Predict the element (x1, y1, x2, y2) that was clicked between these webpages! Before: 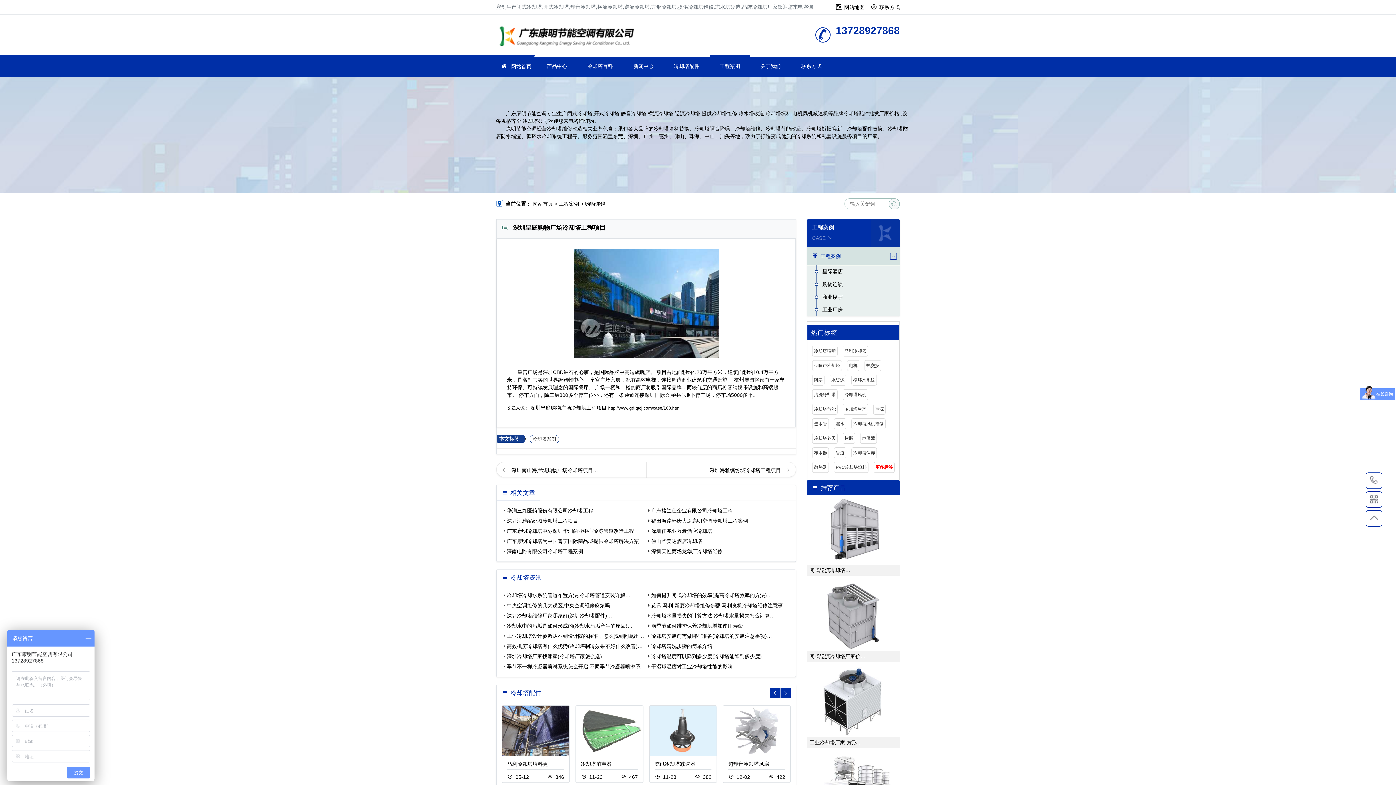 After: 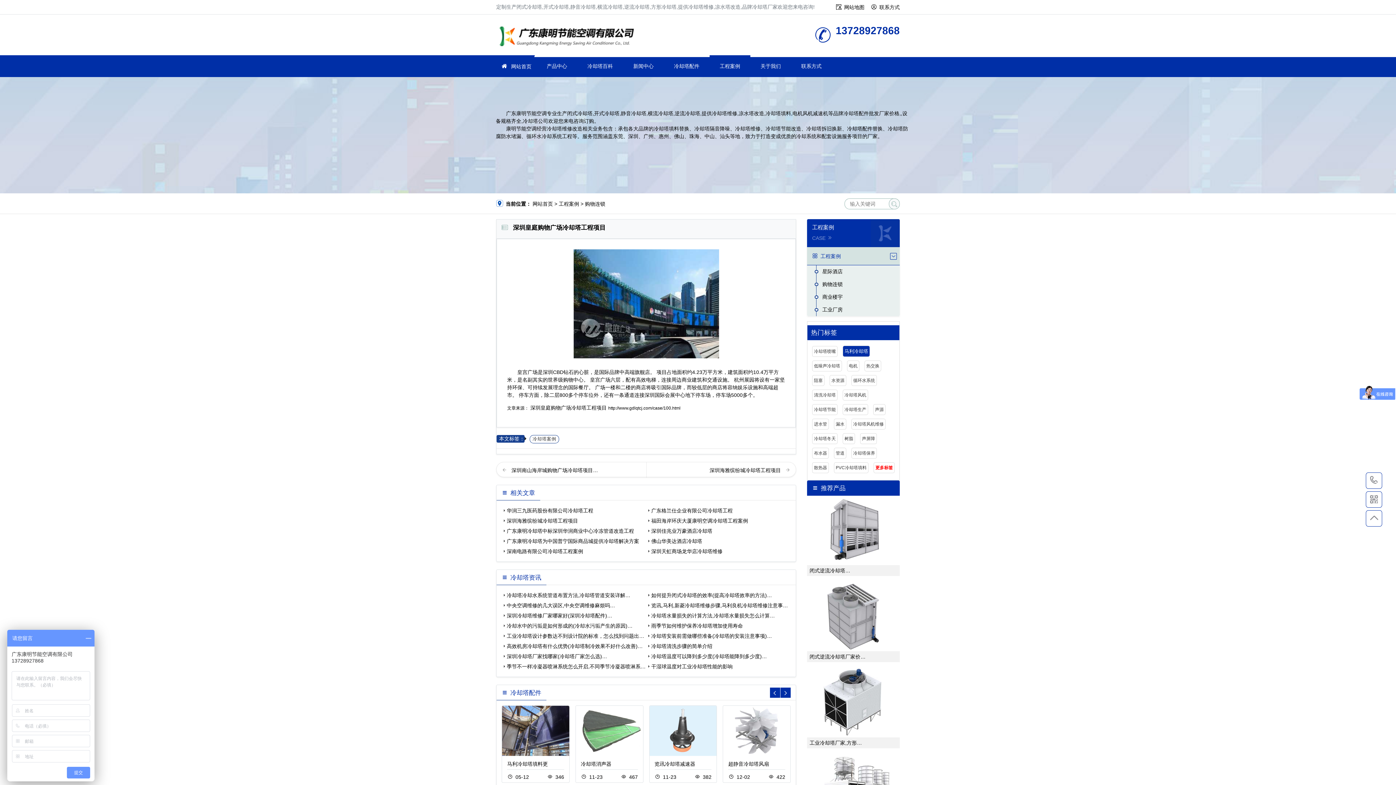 Action: bbox: (842, 345, 868, 356) label: 马利冷却塔